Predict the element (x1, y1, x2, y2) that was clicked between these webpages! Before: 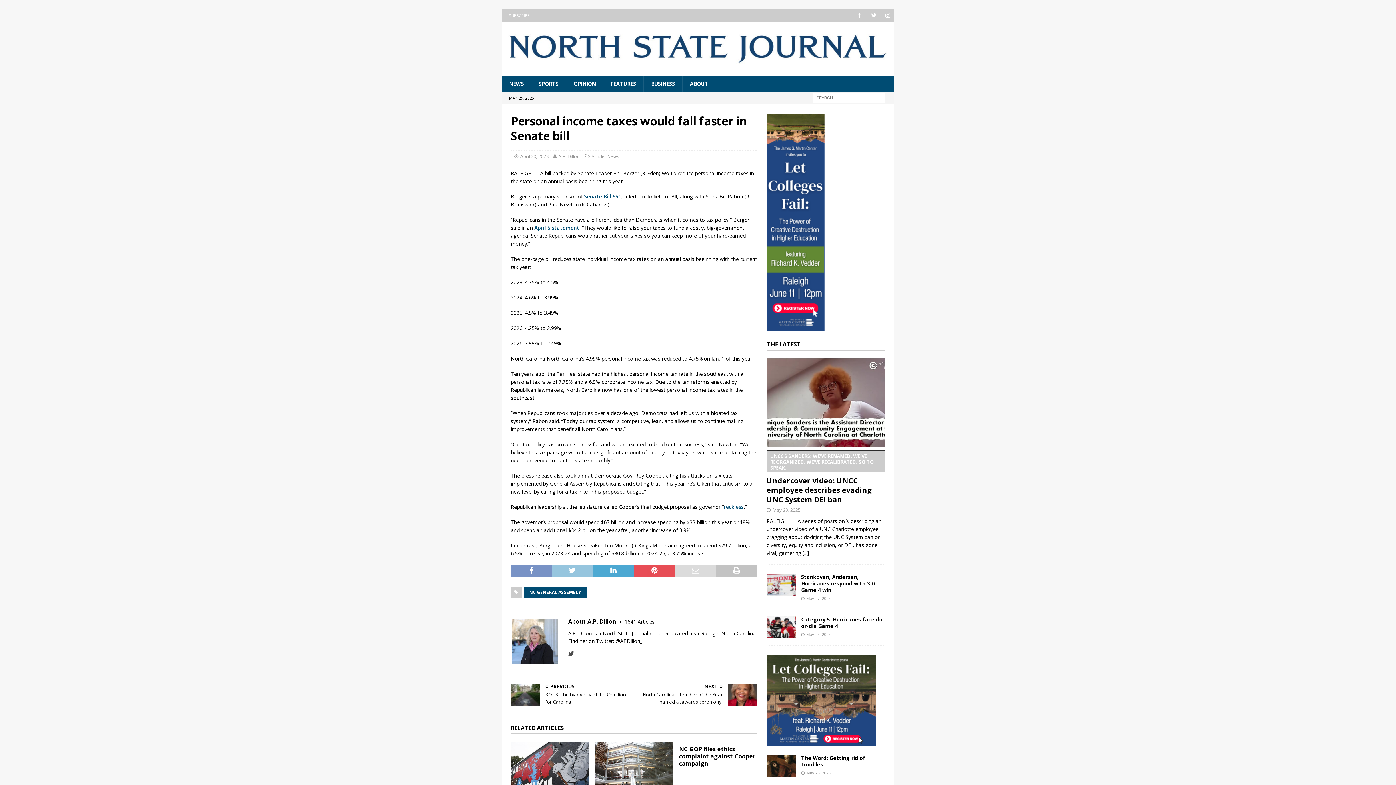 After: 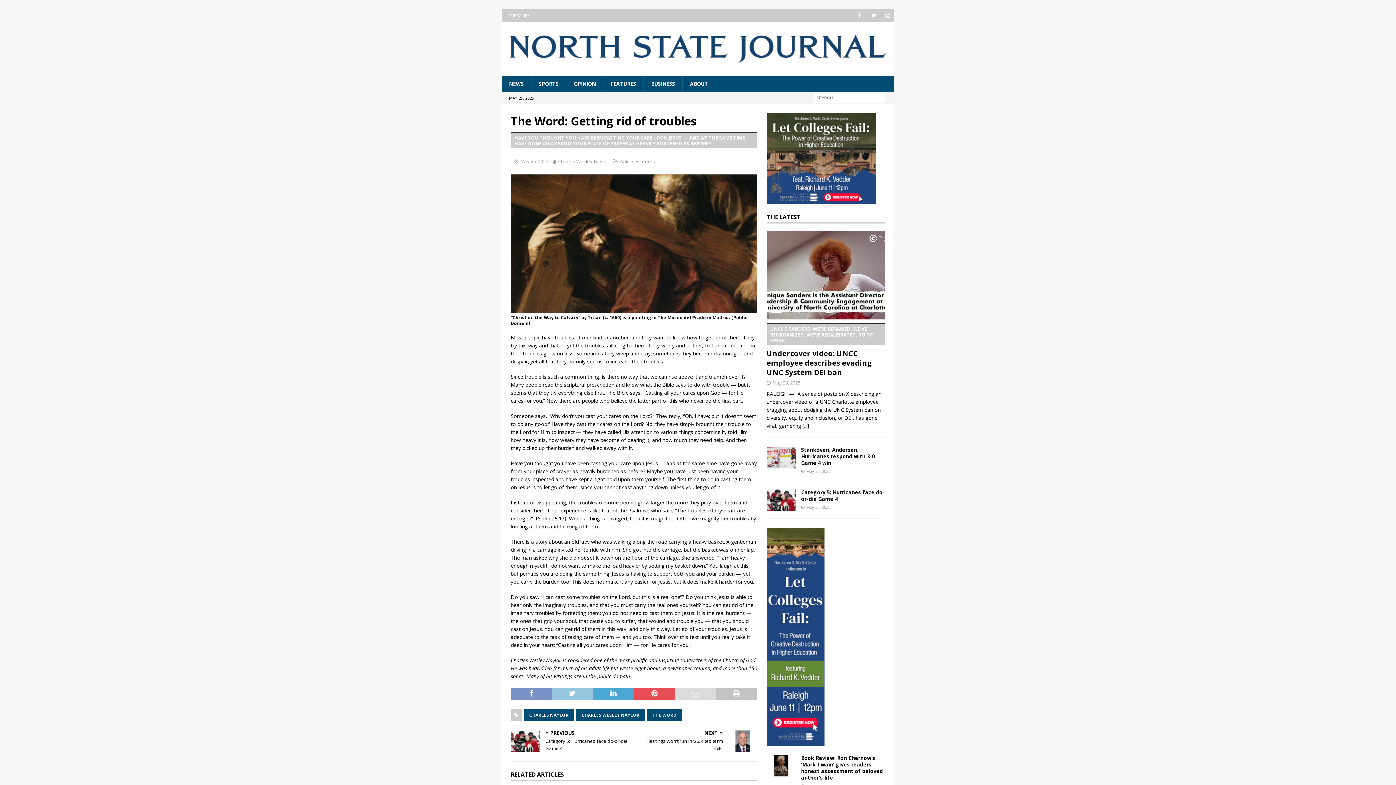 Action: bbox: (766, 755, 795, 777)